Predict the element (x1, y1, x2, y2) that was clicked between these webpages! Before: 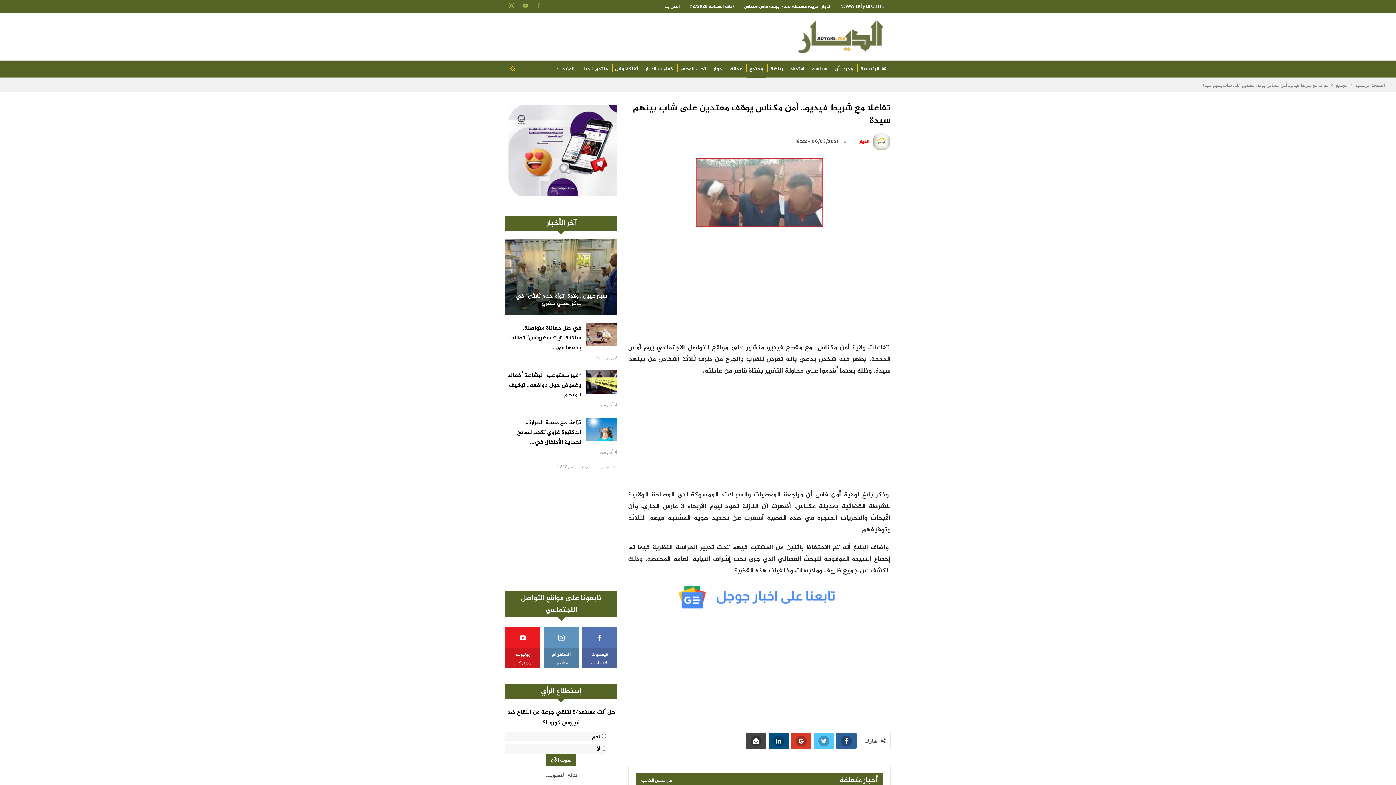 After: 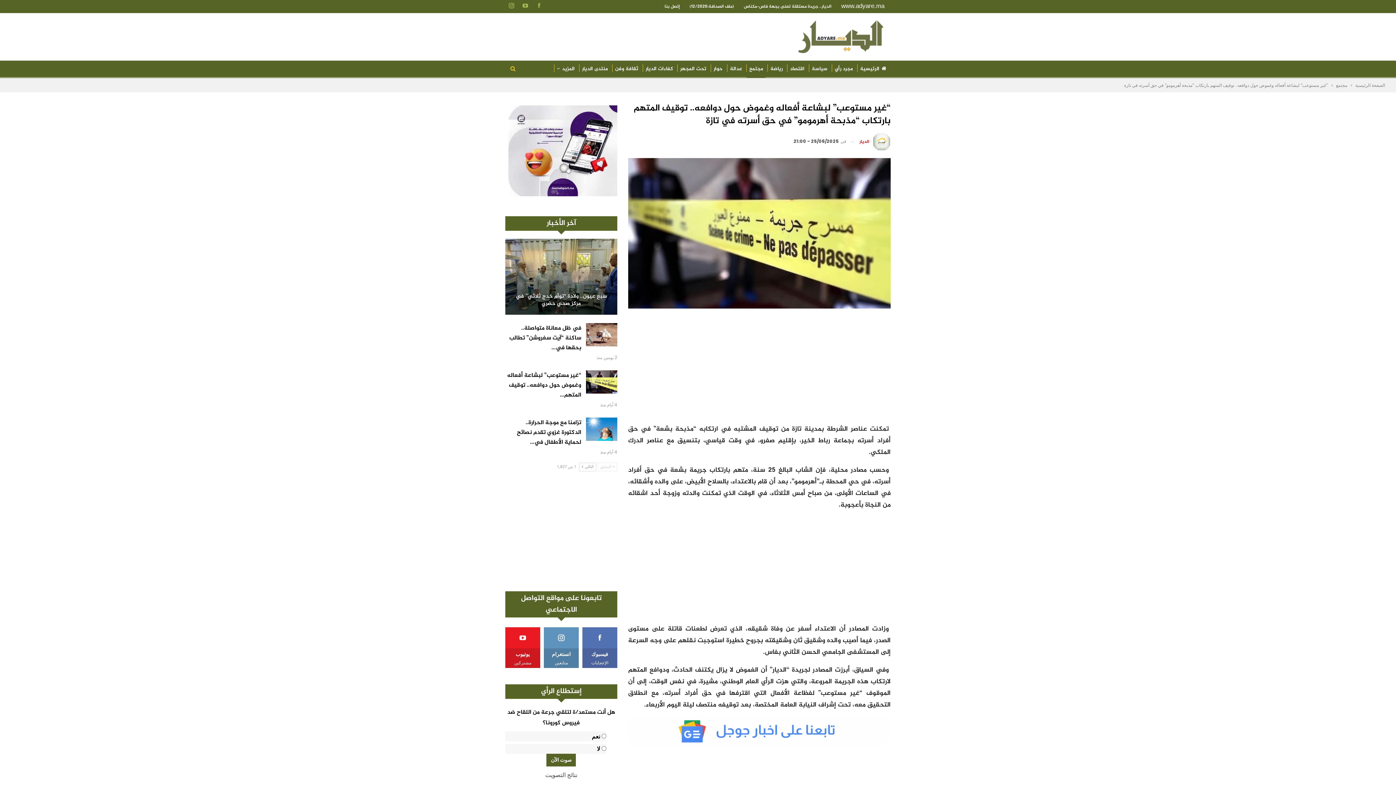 Action: bbox: (635, 740, 714, 794)